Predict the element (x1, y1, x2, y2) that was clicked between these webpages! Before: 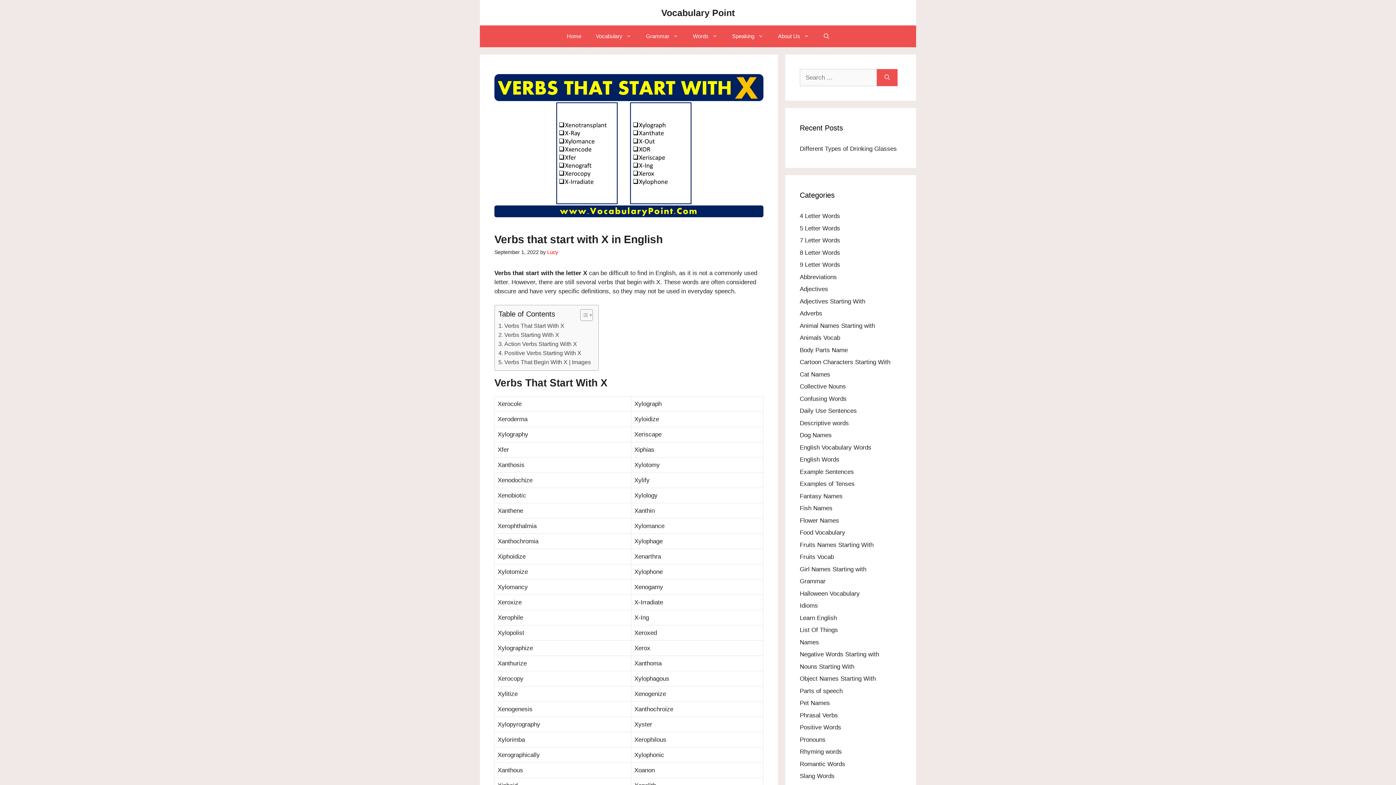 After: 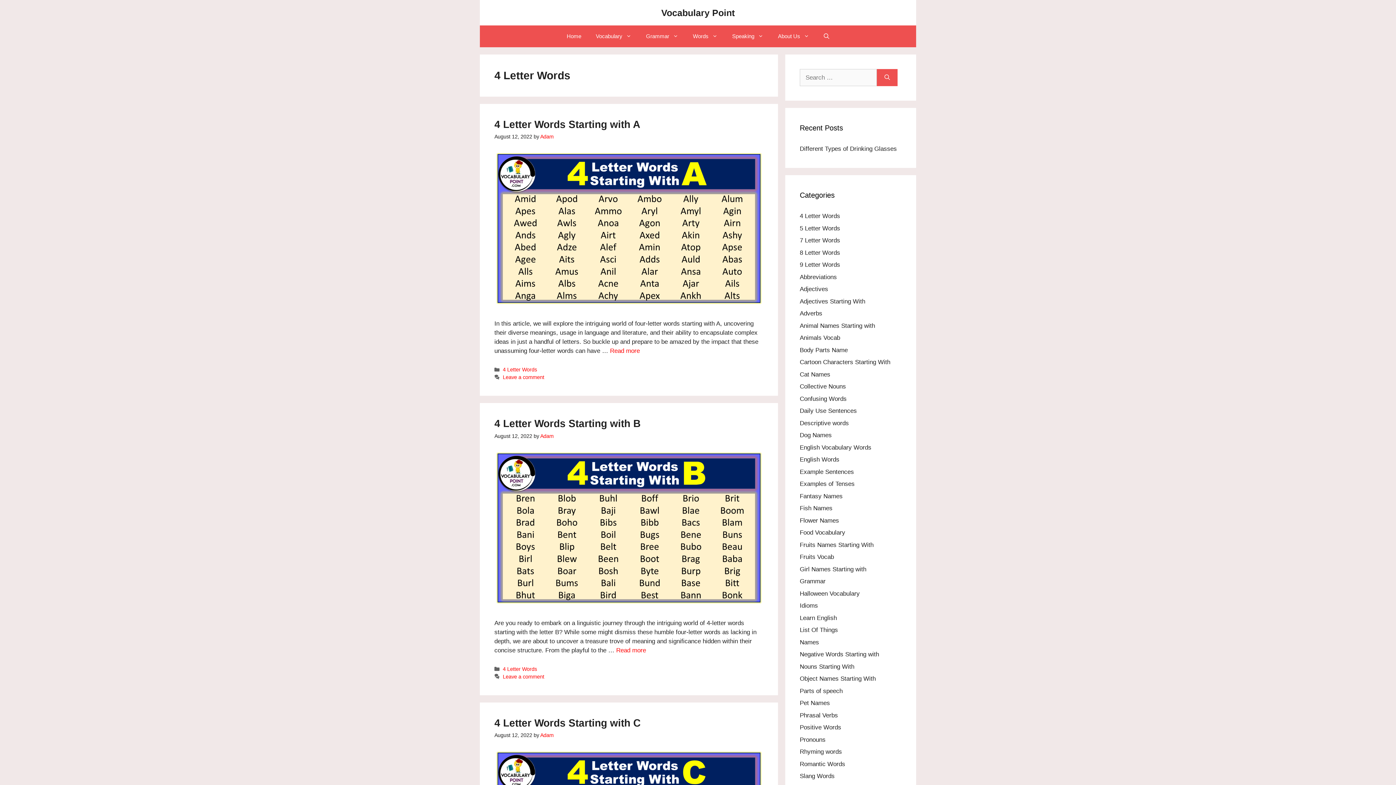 Action: bbox: (800, 212, 840, 219) label: 4 Letter Words